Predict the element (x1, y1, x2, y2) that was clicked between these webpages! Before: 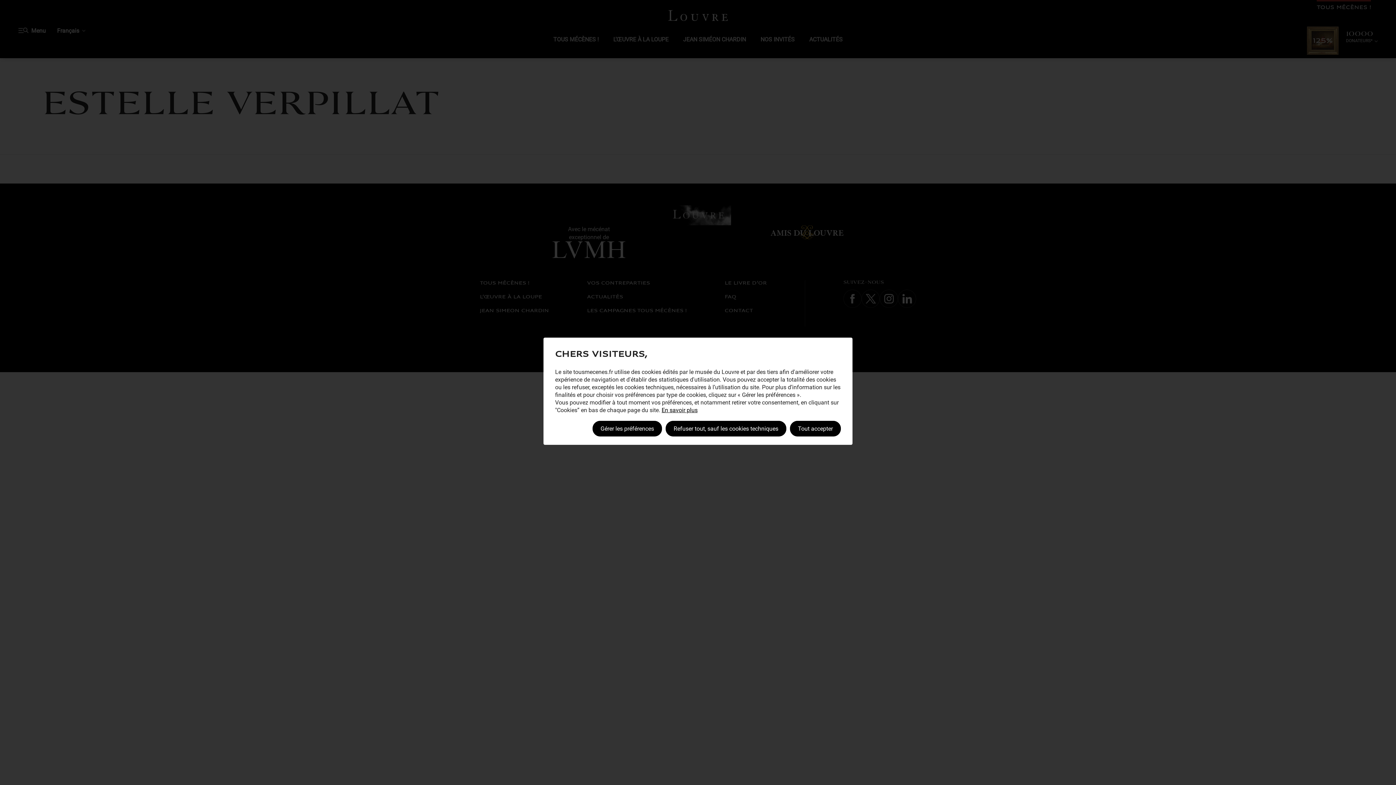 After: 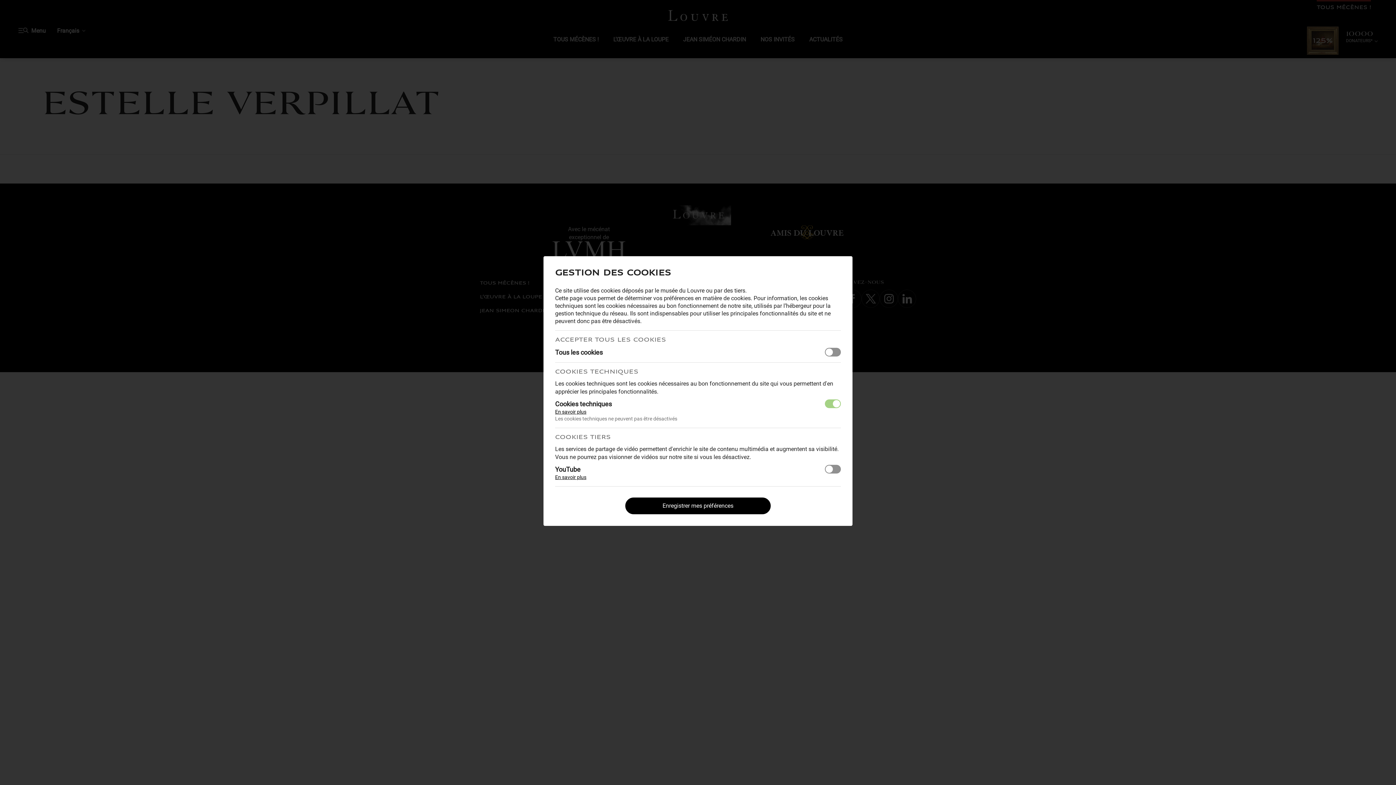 Action: bbox: (592, 421, 662, 436) label: Gérer les préférences